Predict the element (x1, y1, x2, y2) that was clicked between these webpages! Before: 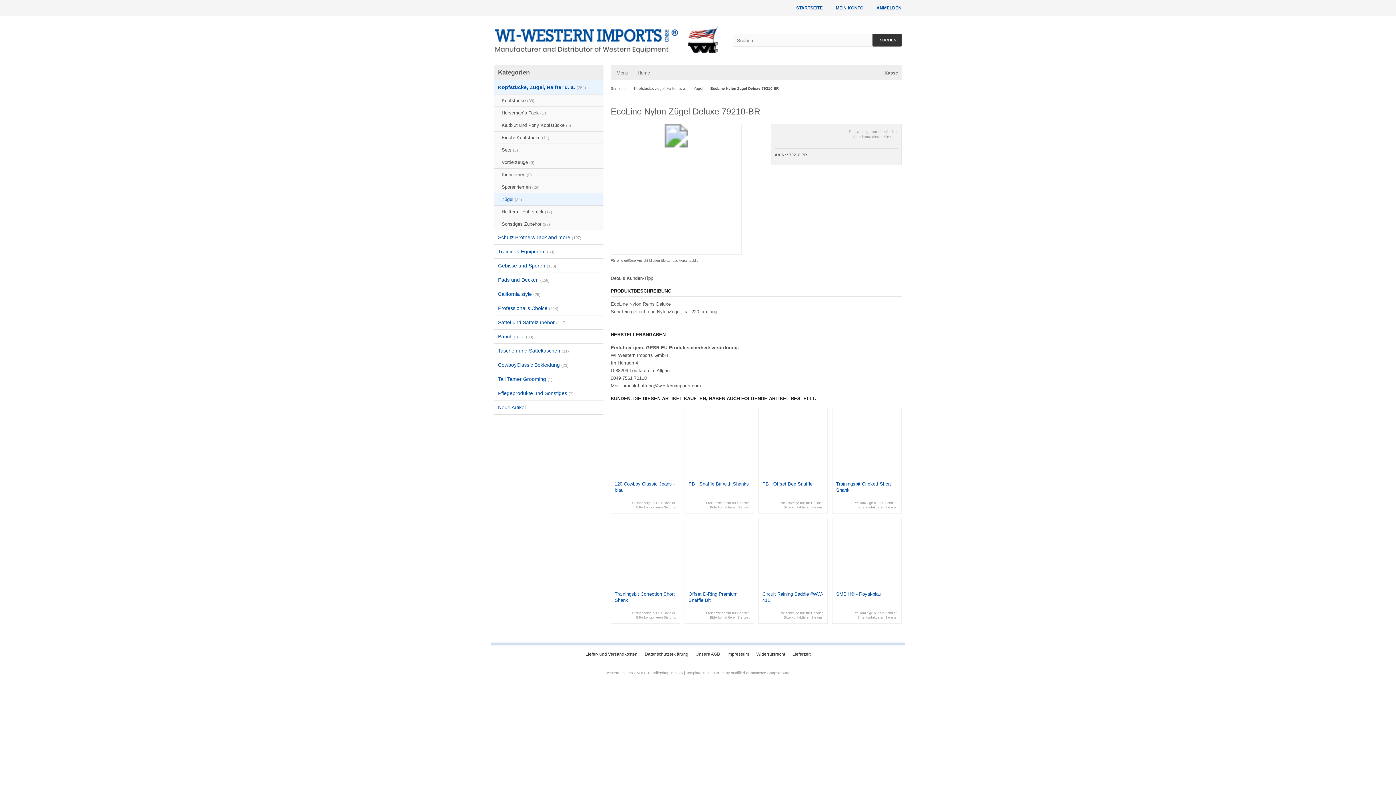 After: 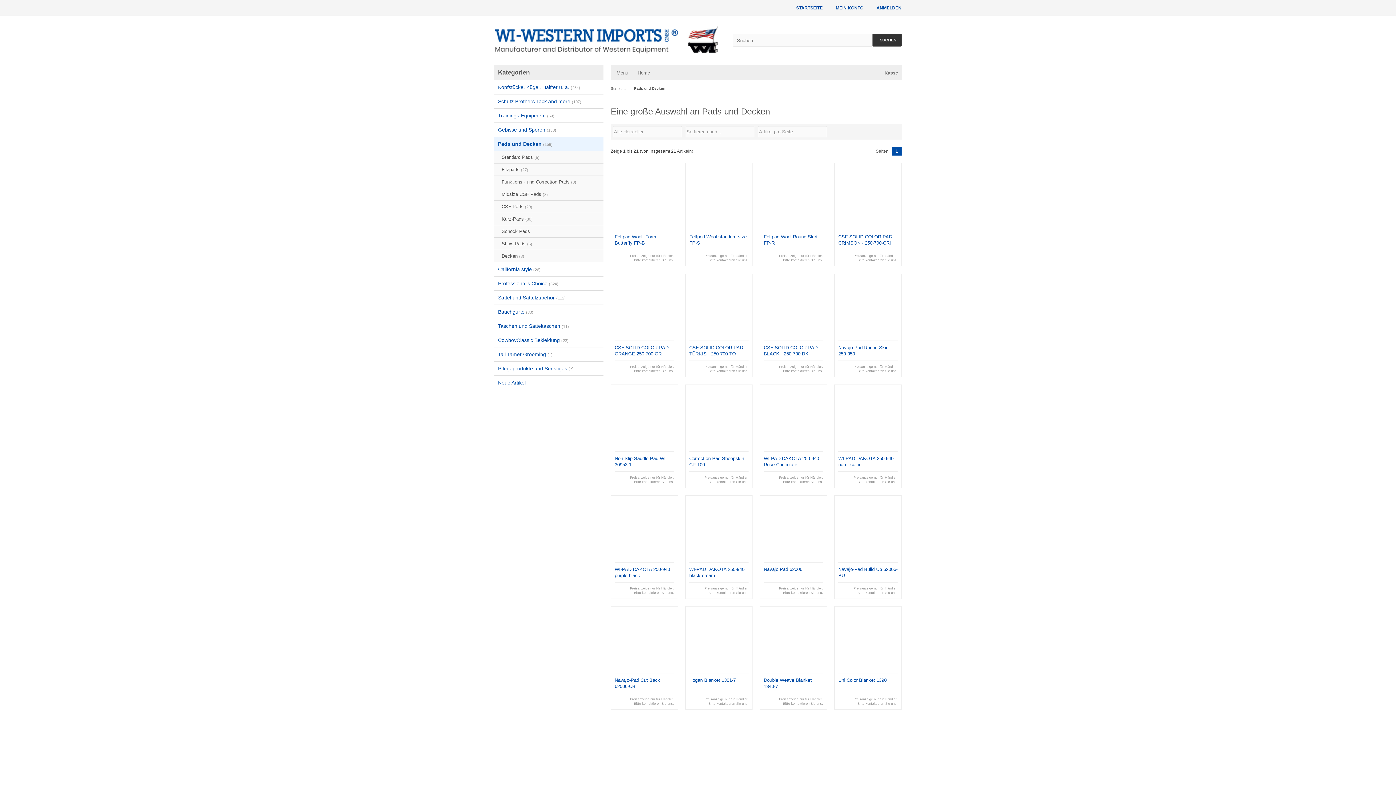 Action: bbox: (494, 273, 603, 287) label: Pads und Decken (159)